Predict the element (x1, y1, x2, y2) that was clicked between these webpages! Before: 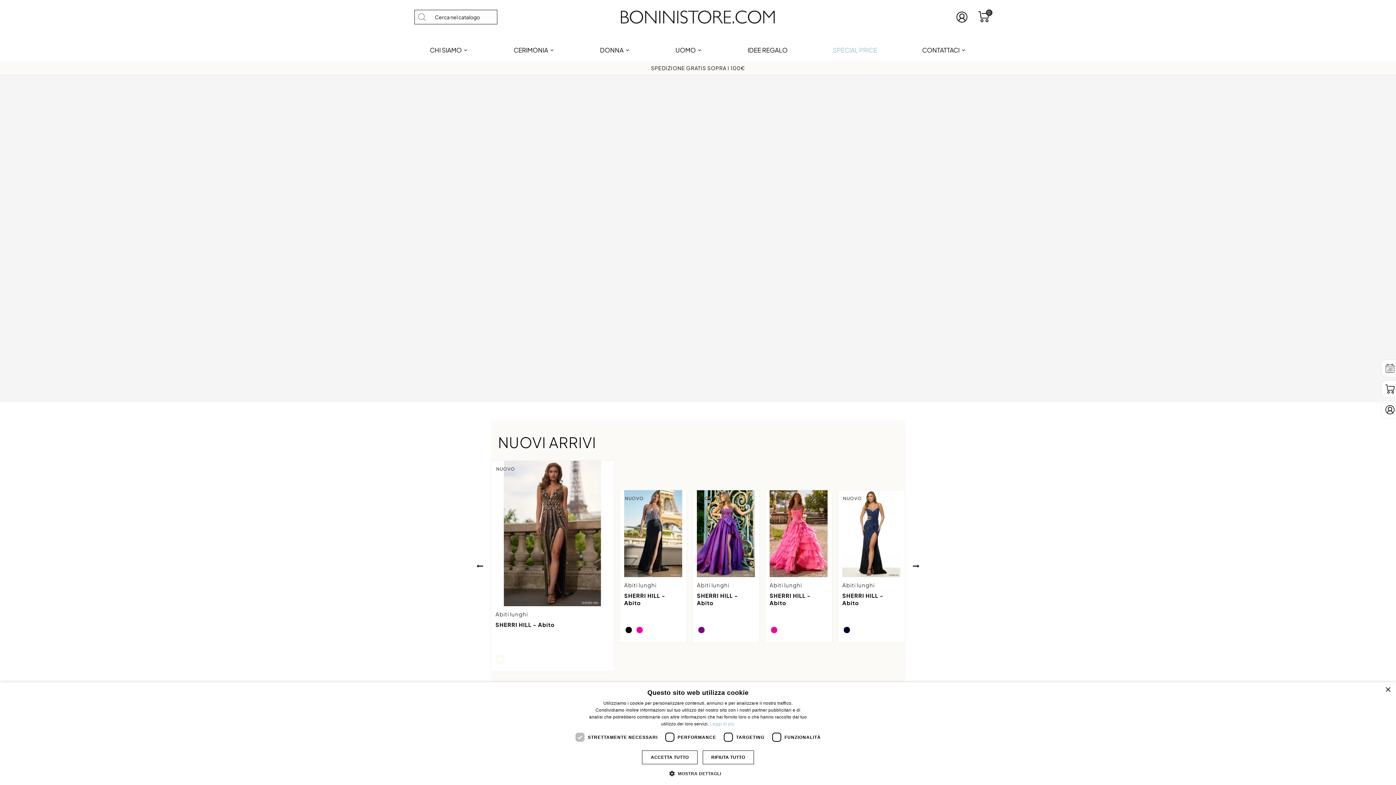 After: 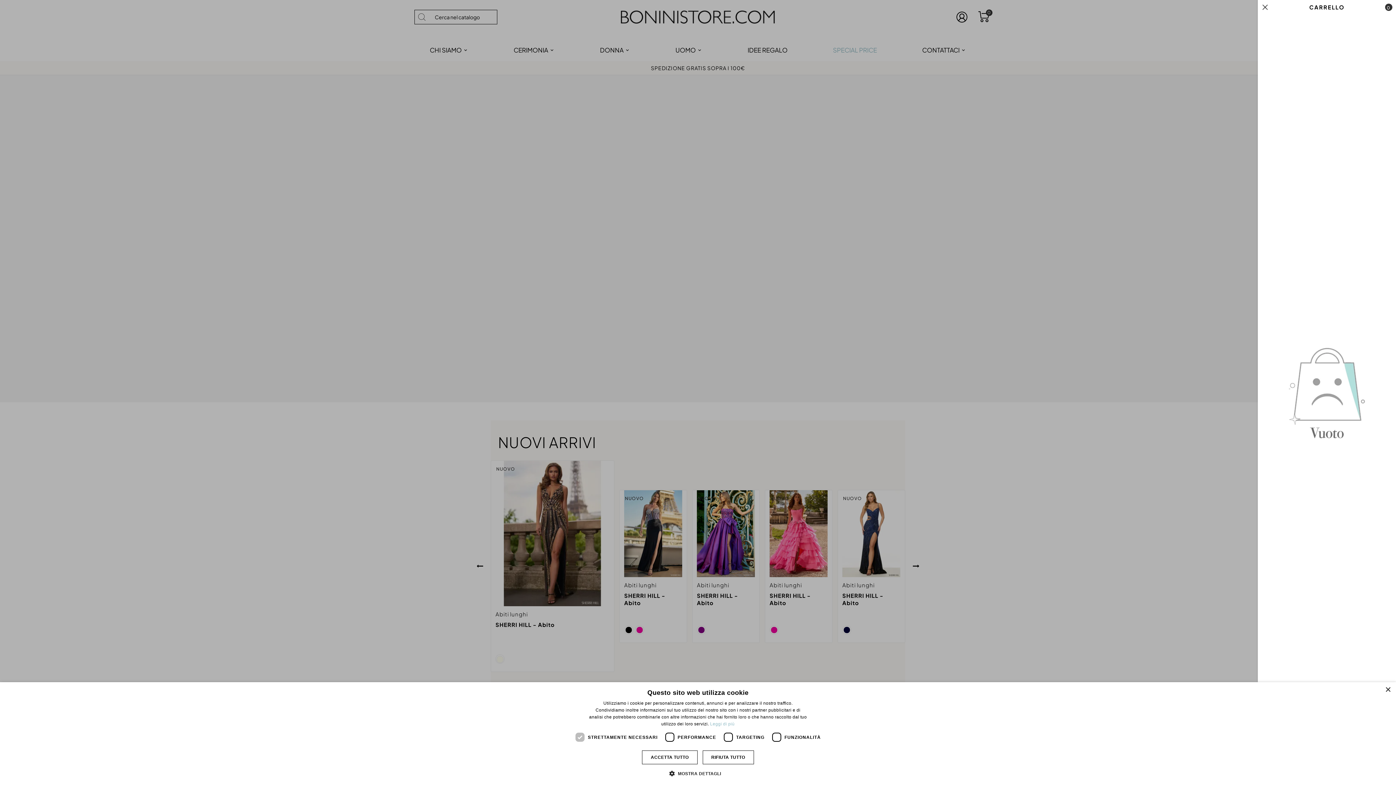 Action: label: 0 bbox: (978, 11, 994, 23)